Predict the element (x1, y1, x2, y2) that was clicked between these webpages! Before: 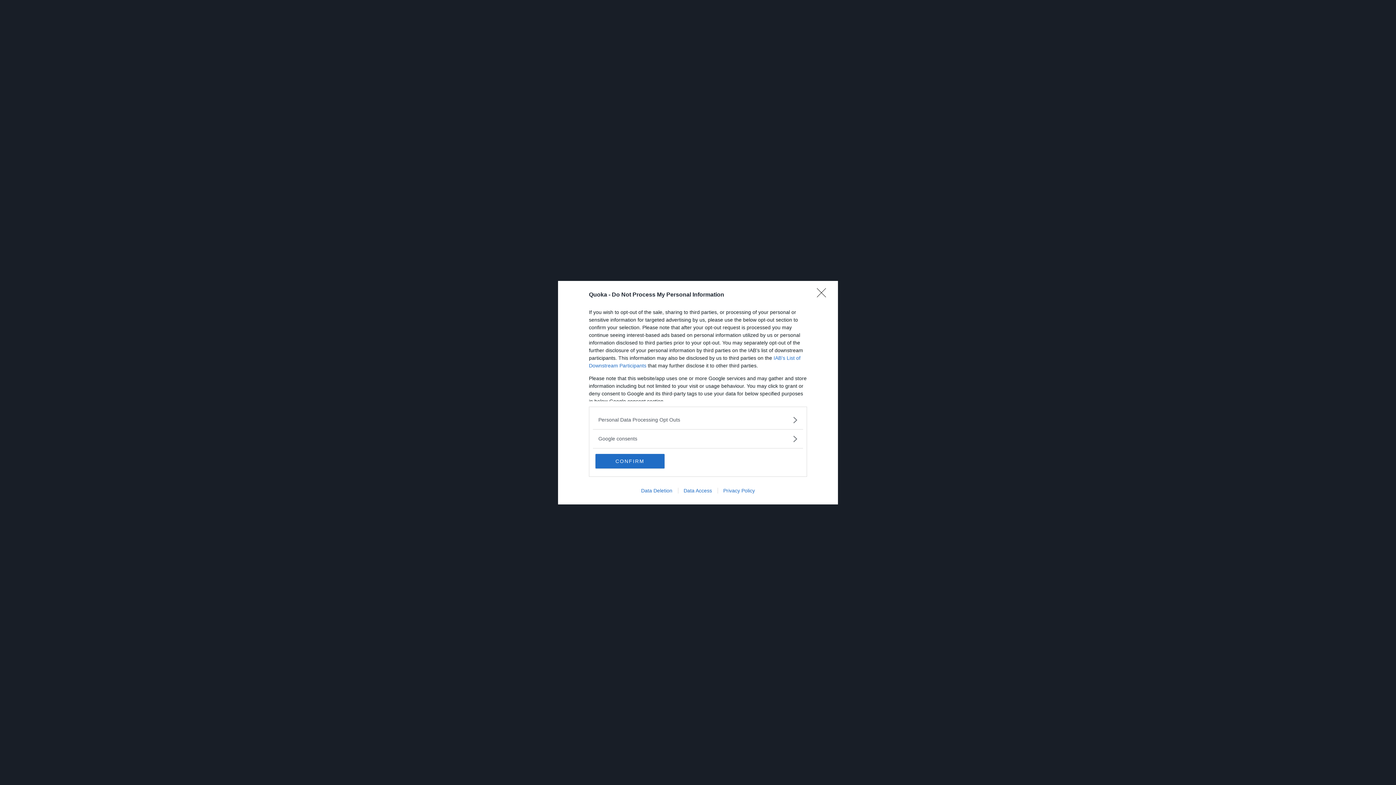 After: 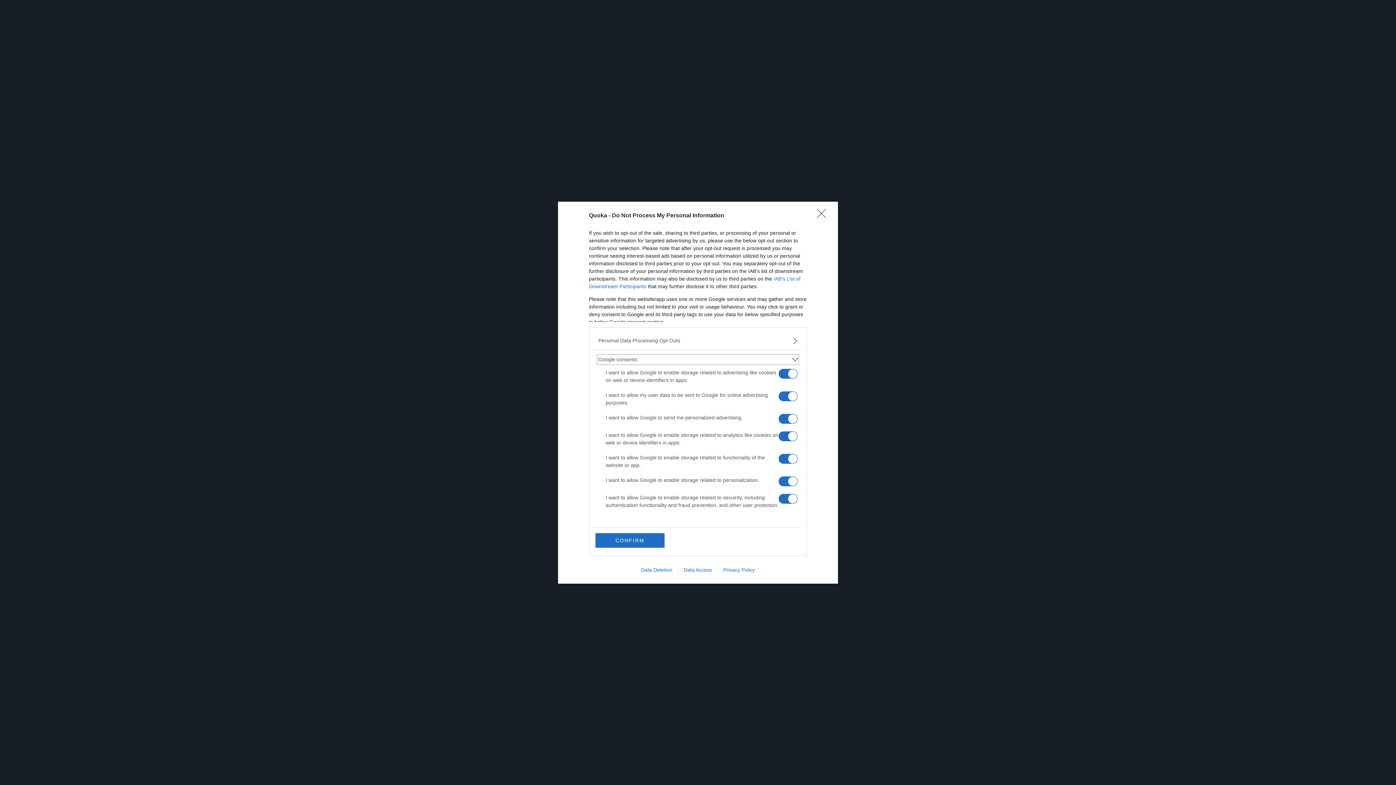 Action: bbox: (598, 435, 797, 442) label: Google consents